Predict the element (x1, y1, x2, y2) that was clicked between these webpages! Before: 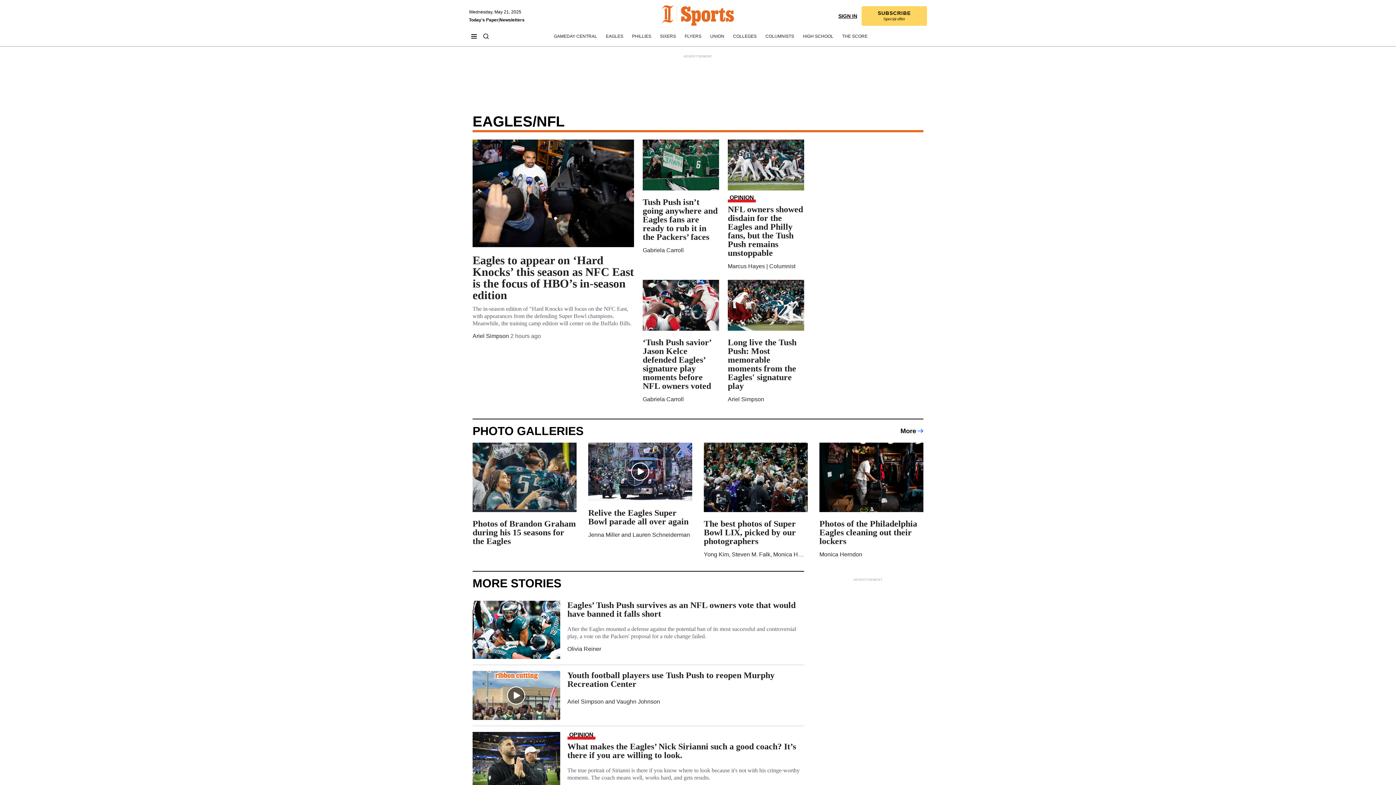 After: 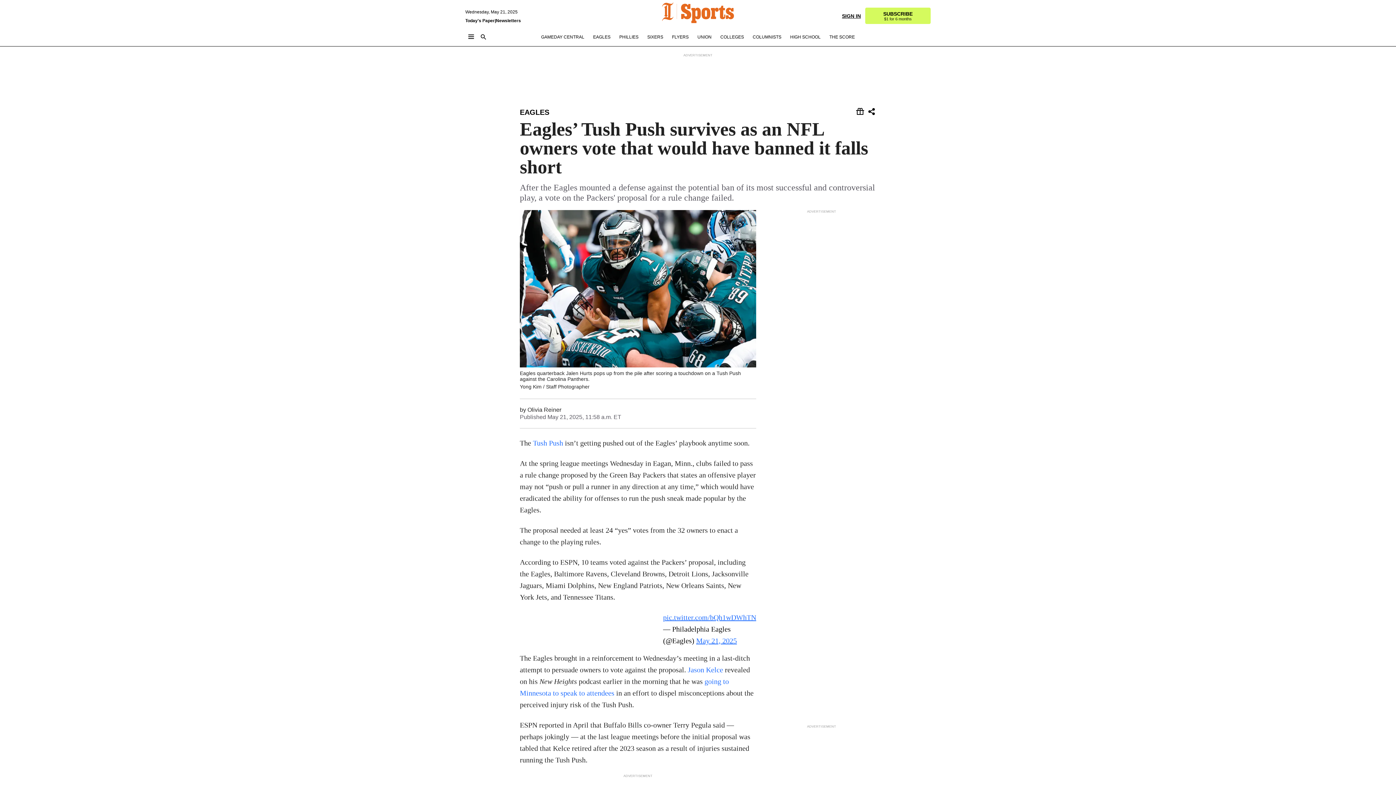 Action: label: Eagles’ Tush Push survives as an NFL owners vote that would have banned it falls short bbox: (567, 600, 804, 622)